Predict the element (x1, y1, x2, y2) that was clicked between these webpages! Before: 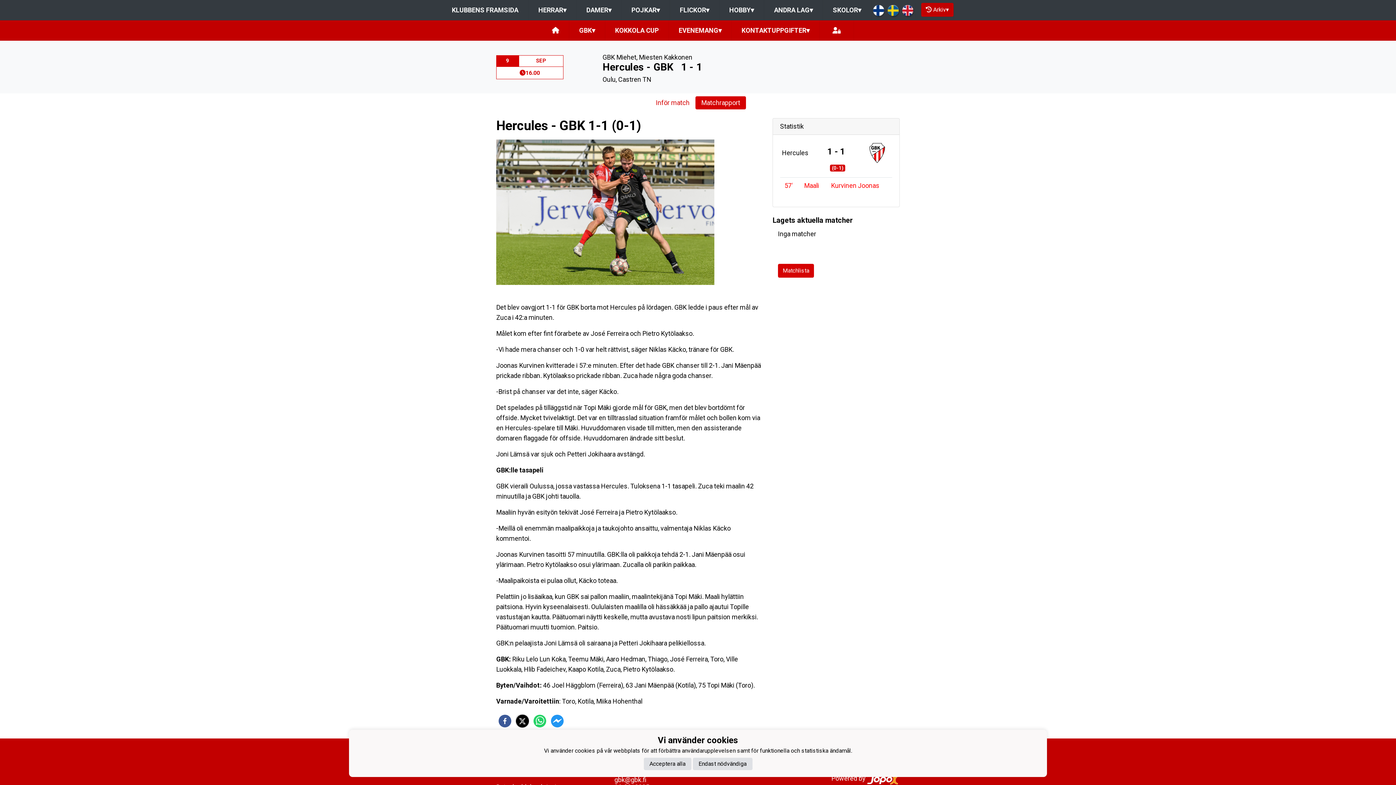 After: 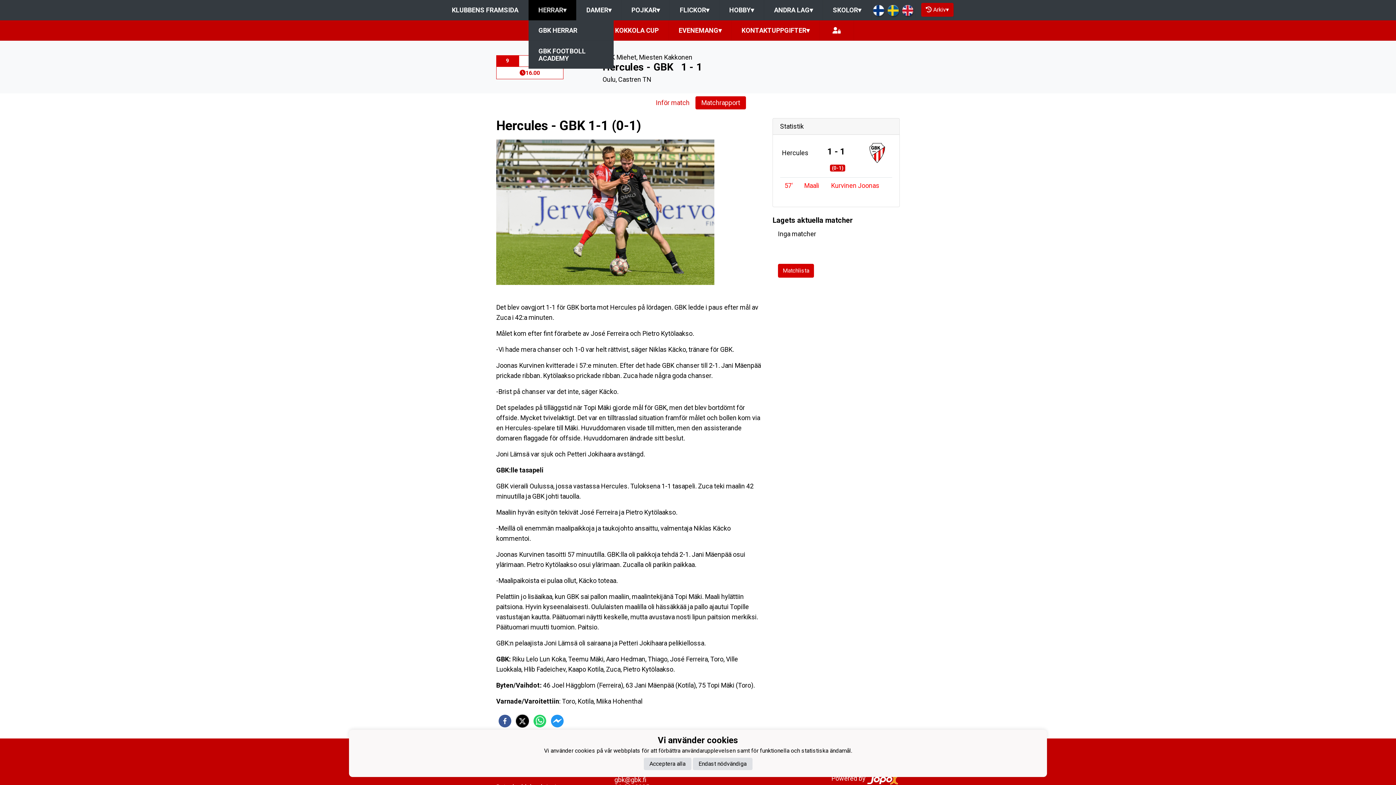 Action: label: HERRAR▾ bbox: (528, 0, 576, 20)